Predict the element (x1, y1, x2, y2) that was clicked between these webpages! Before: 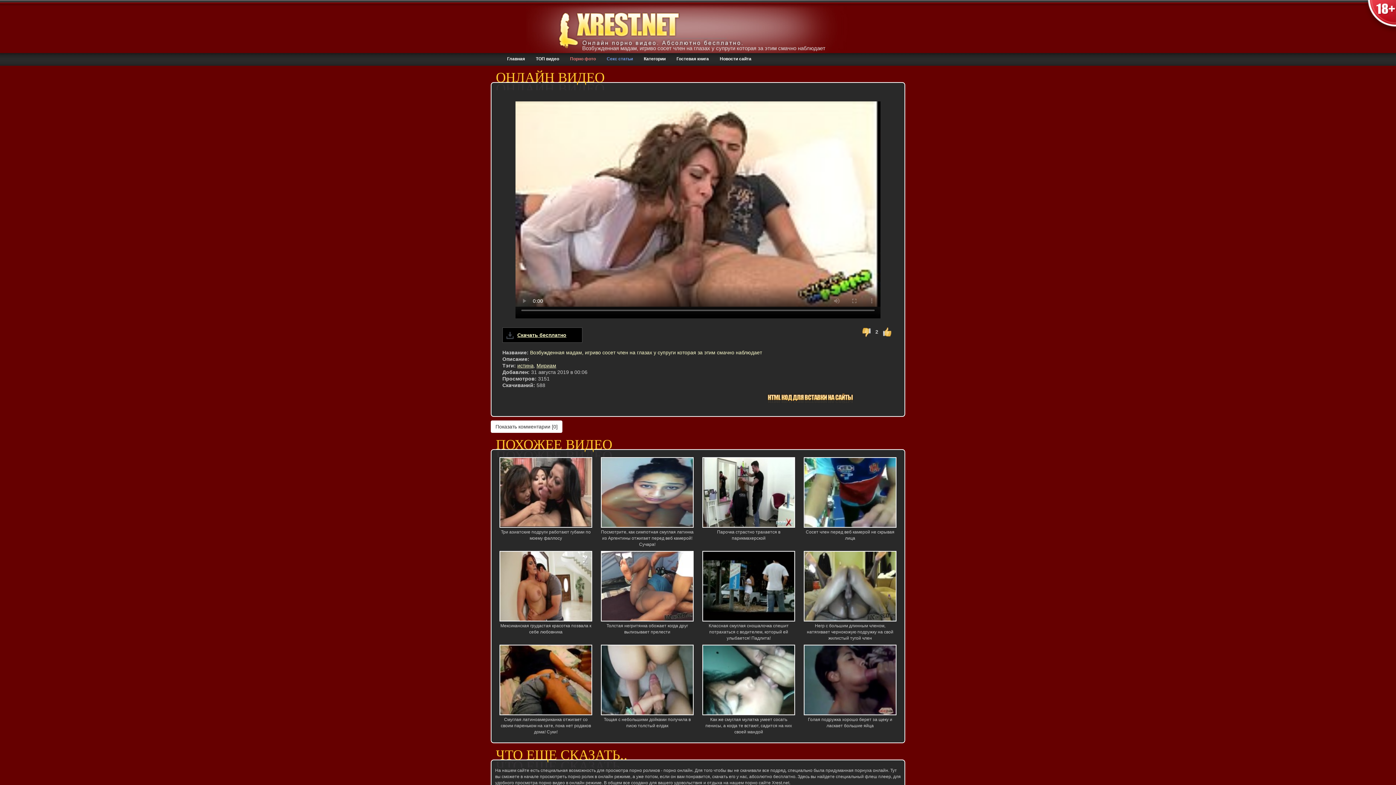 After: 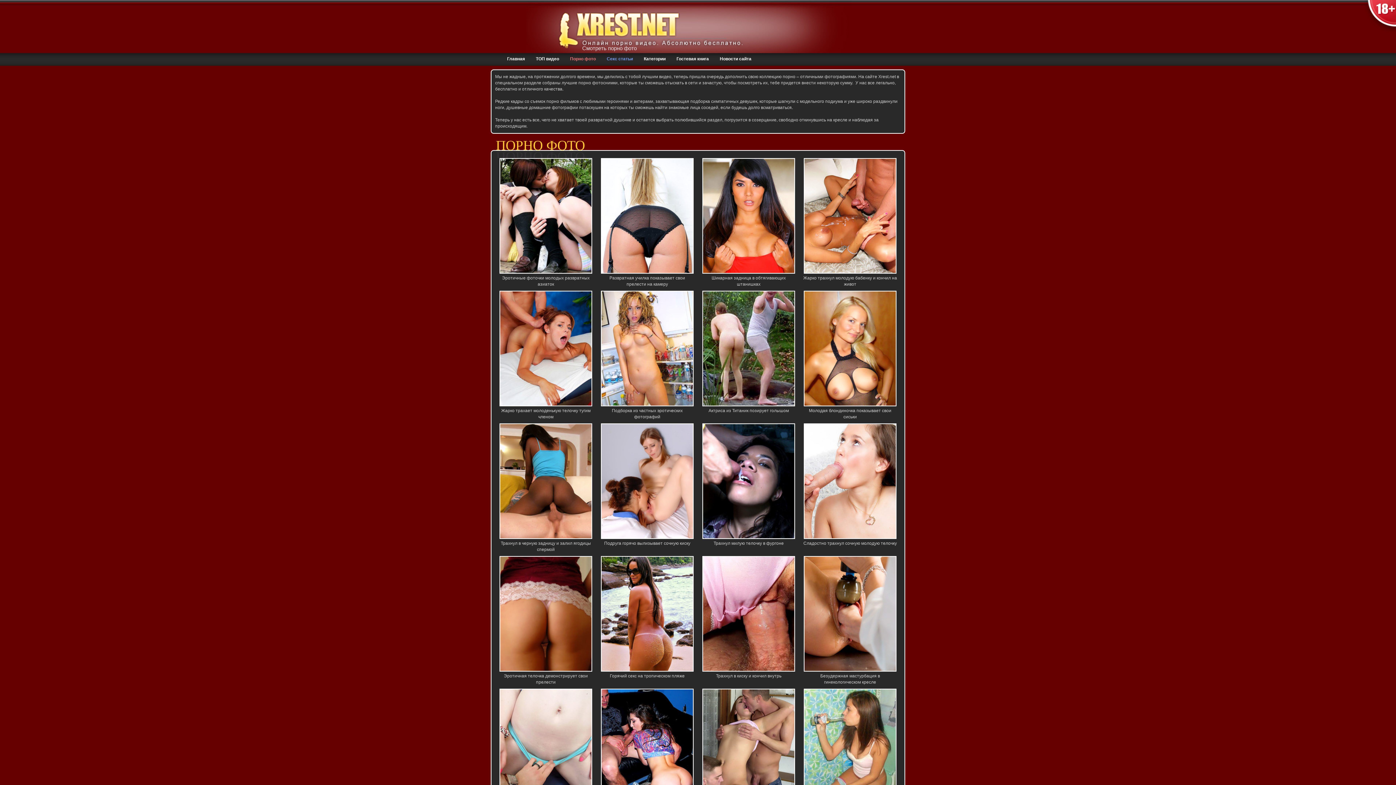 Action: label: Порно фото bbox: (564, 53, 601, 62)